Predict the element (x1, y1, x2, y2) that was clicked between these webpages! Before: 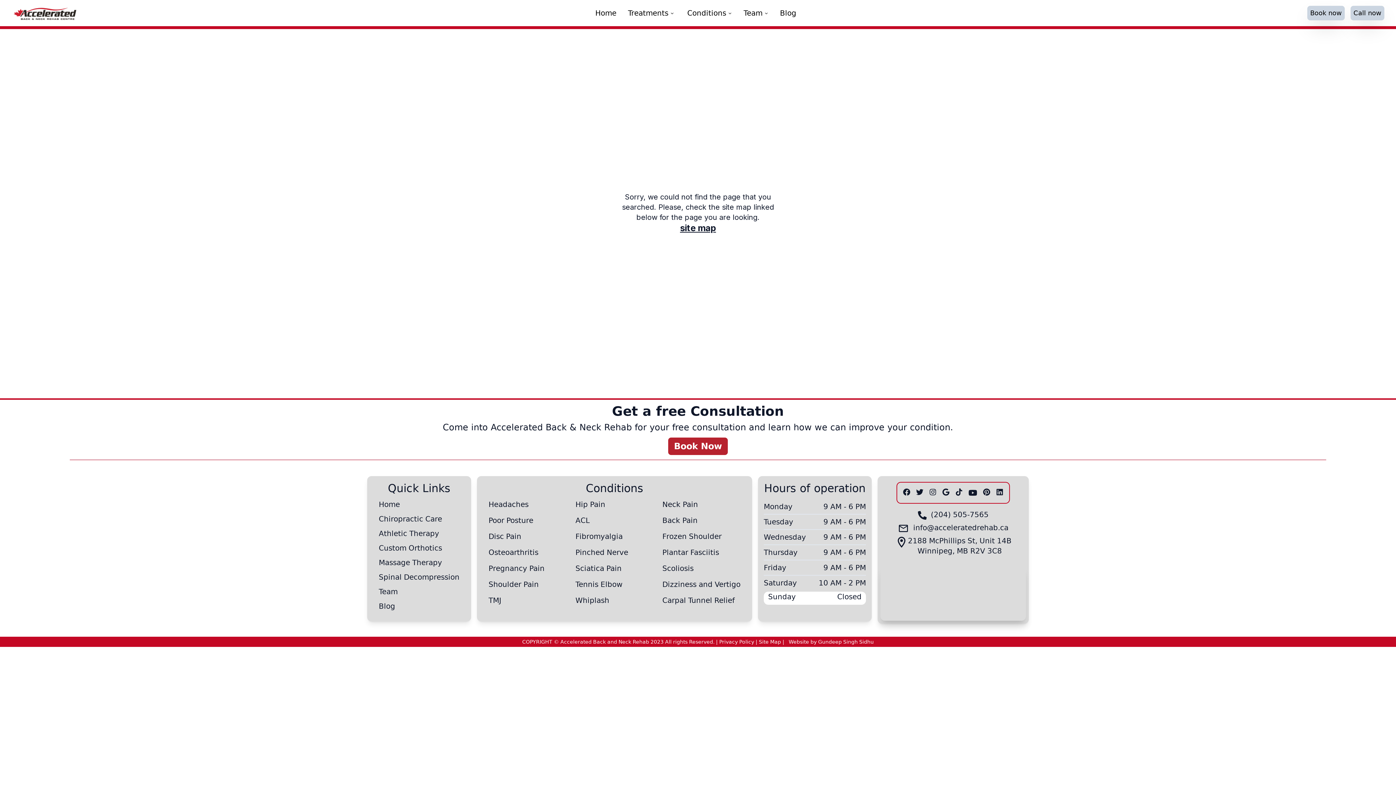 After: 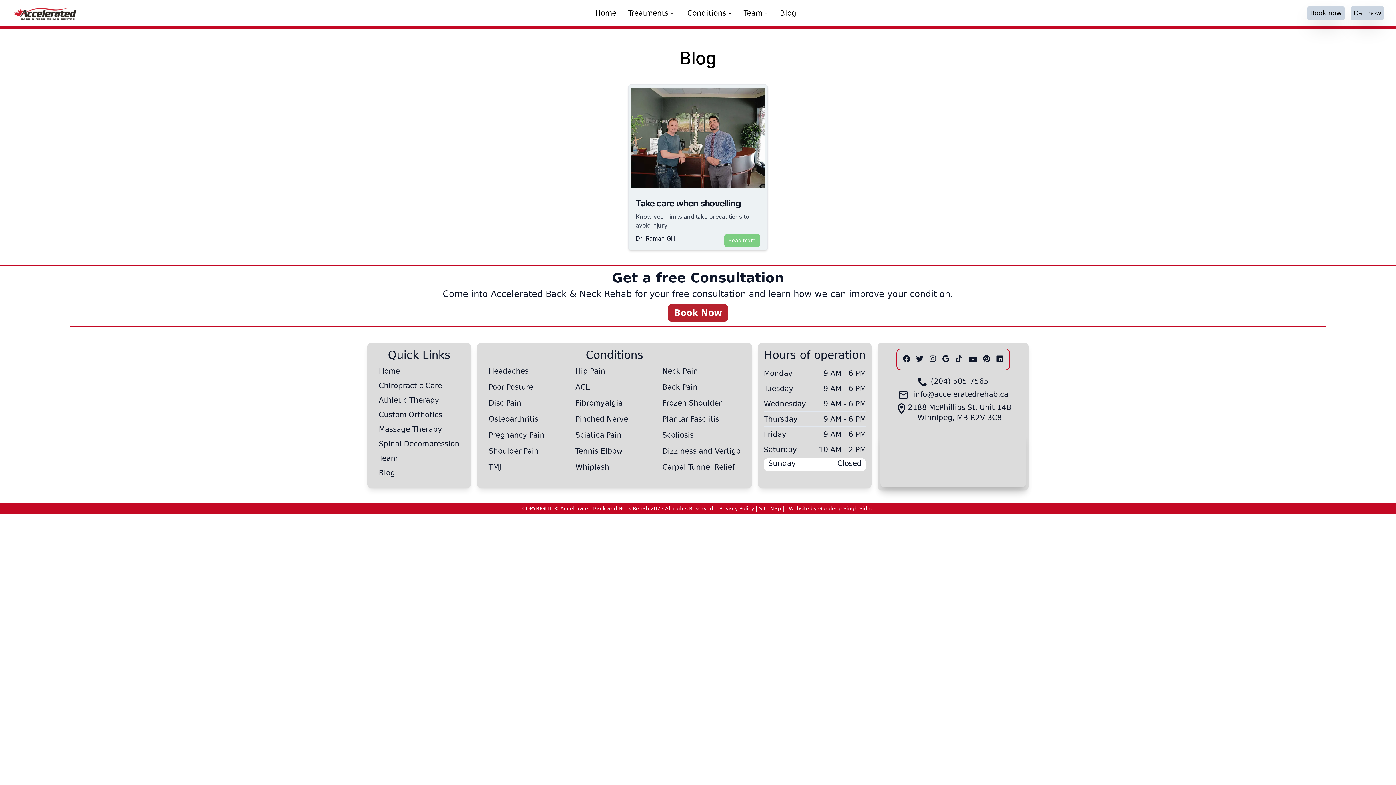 Action: bbox: (378, 602, 395, 610) label: Blog